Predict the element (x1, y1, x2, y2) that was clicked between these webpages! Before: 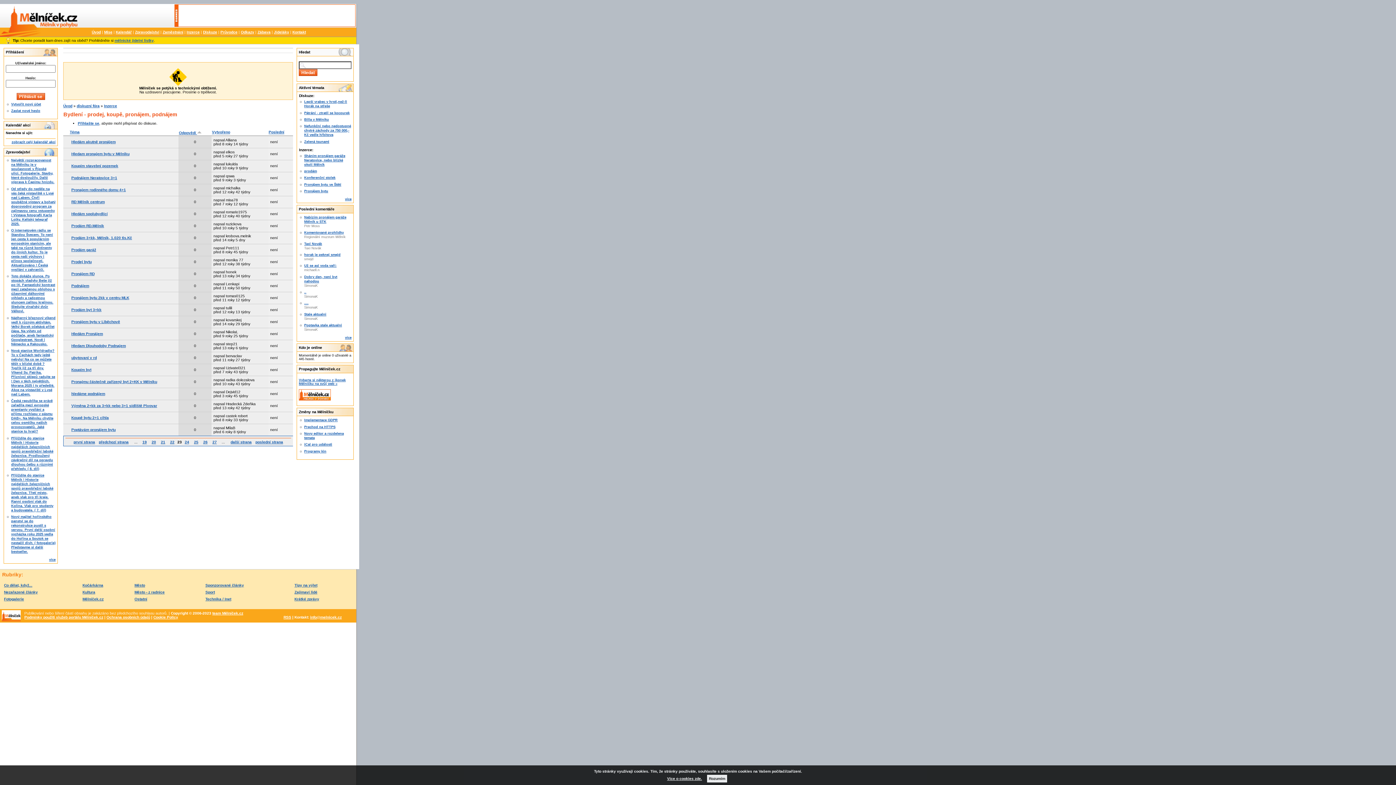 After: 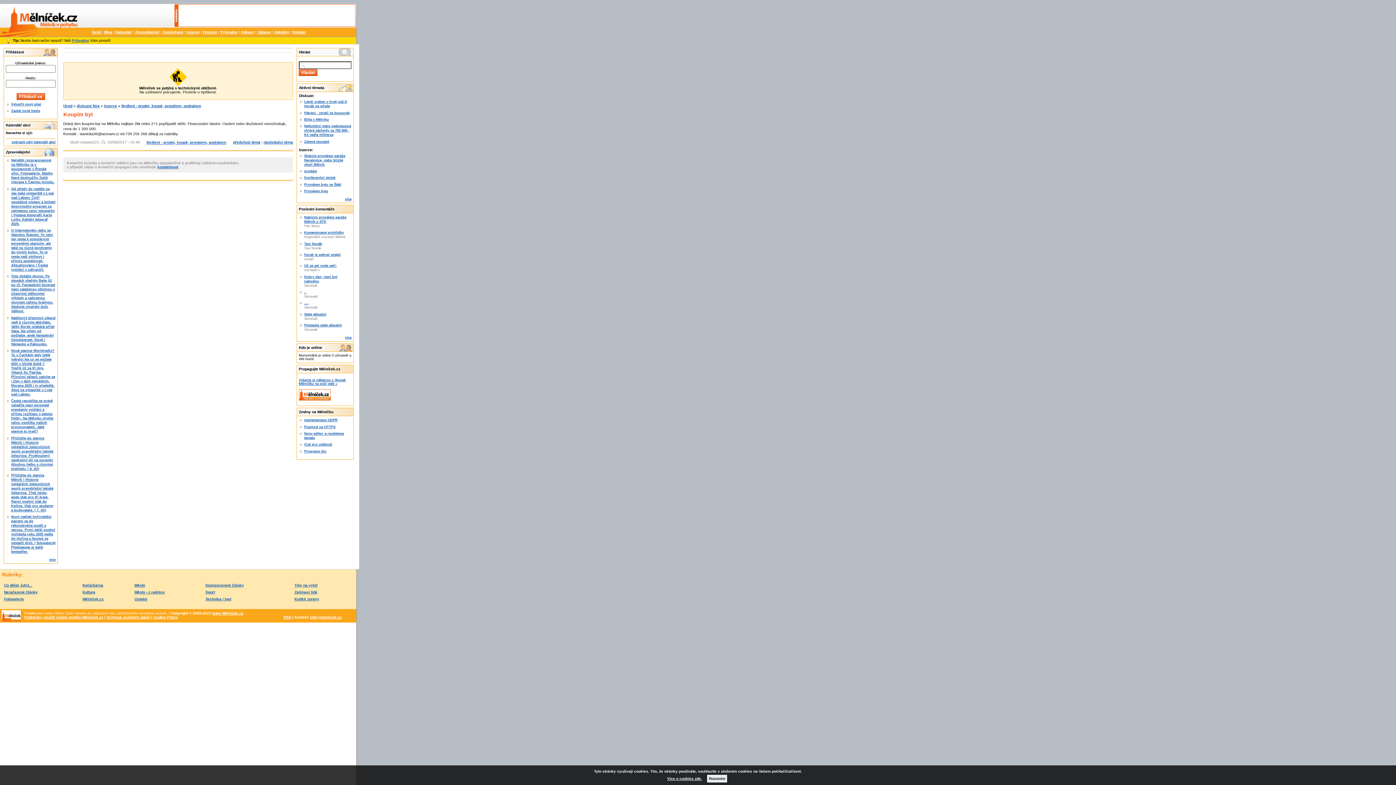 Action: bbox: (71, 368, 91, 372) label: Koupím byt